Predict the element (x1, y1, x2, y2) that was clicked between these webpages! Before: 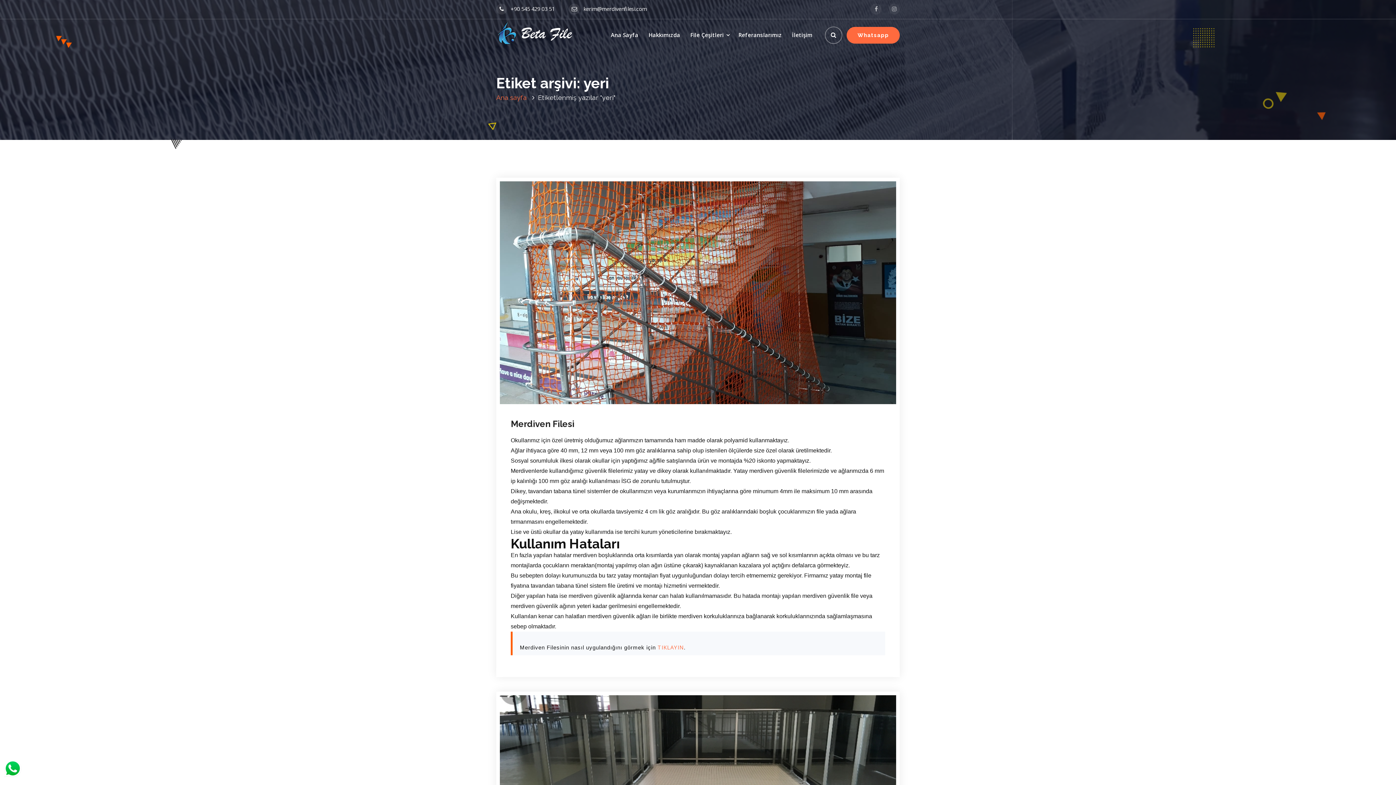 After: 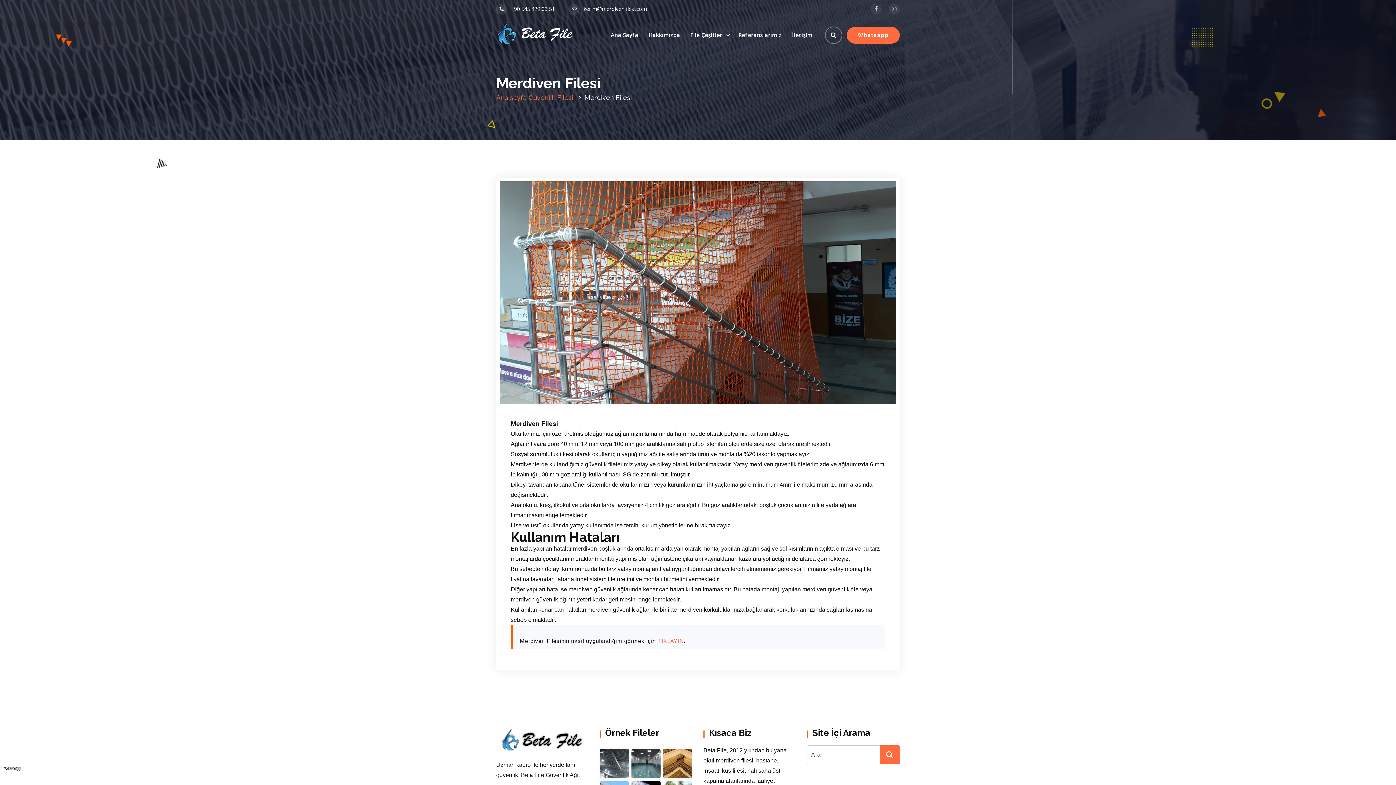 Action: bbox: (613, 406, 622, 411)